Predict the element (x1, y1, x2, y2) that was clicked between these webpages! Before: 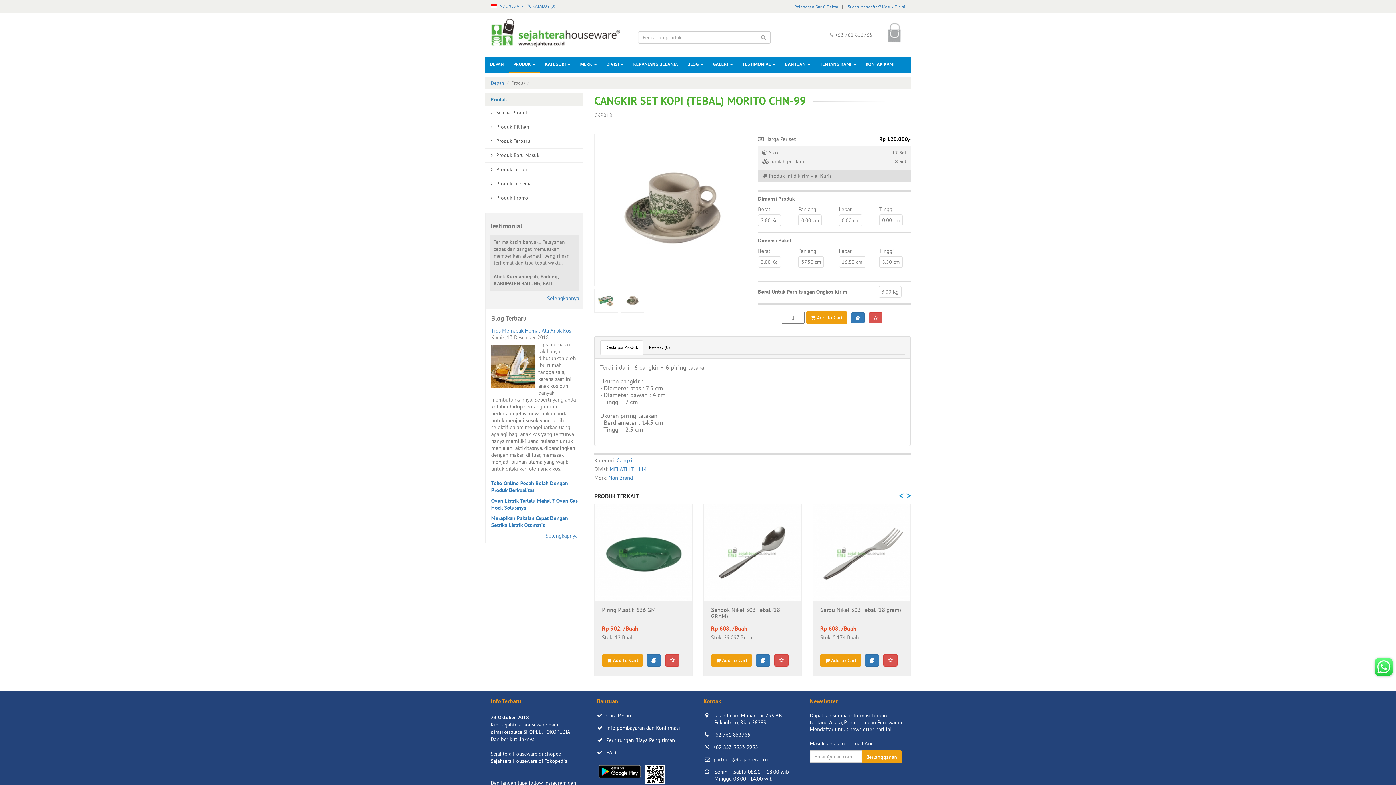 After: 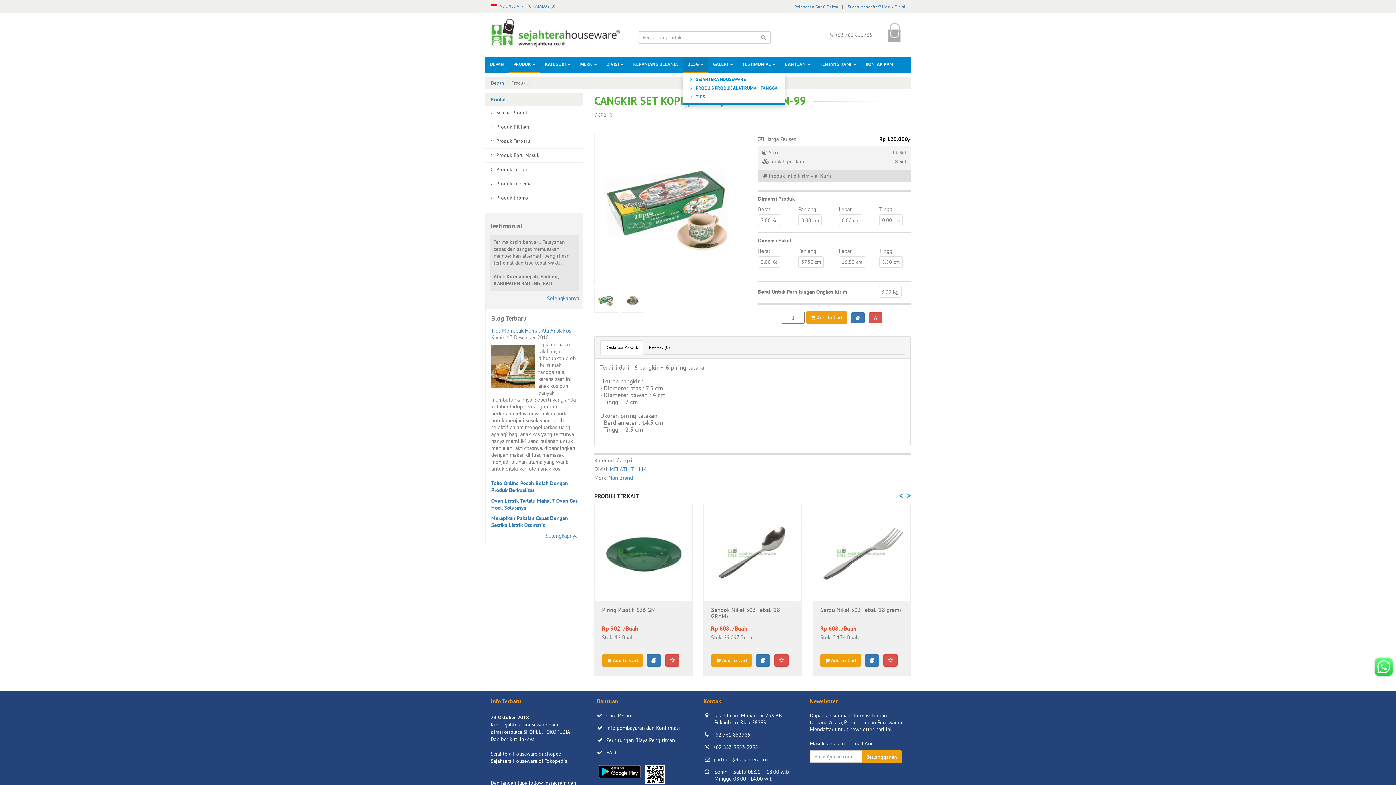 Action: bbox: (682, 57, 708, 73) label: BLOG 